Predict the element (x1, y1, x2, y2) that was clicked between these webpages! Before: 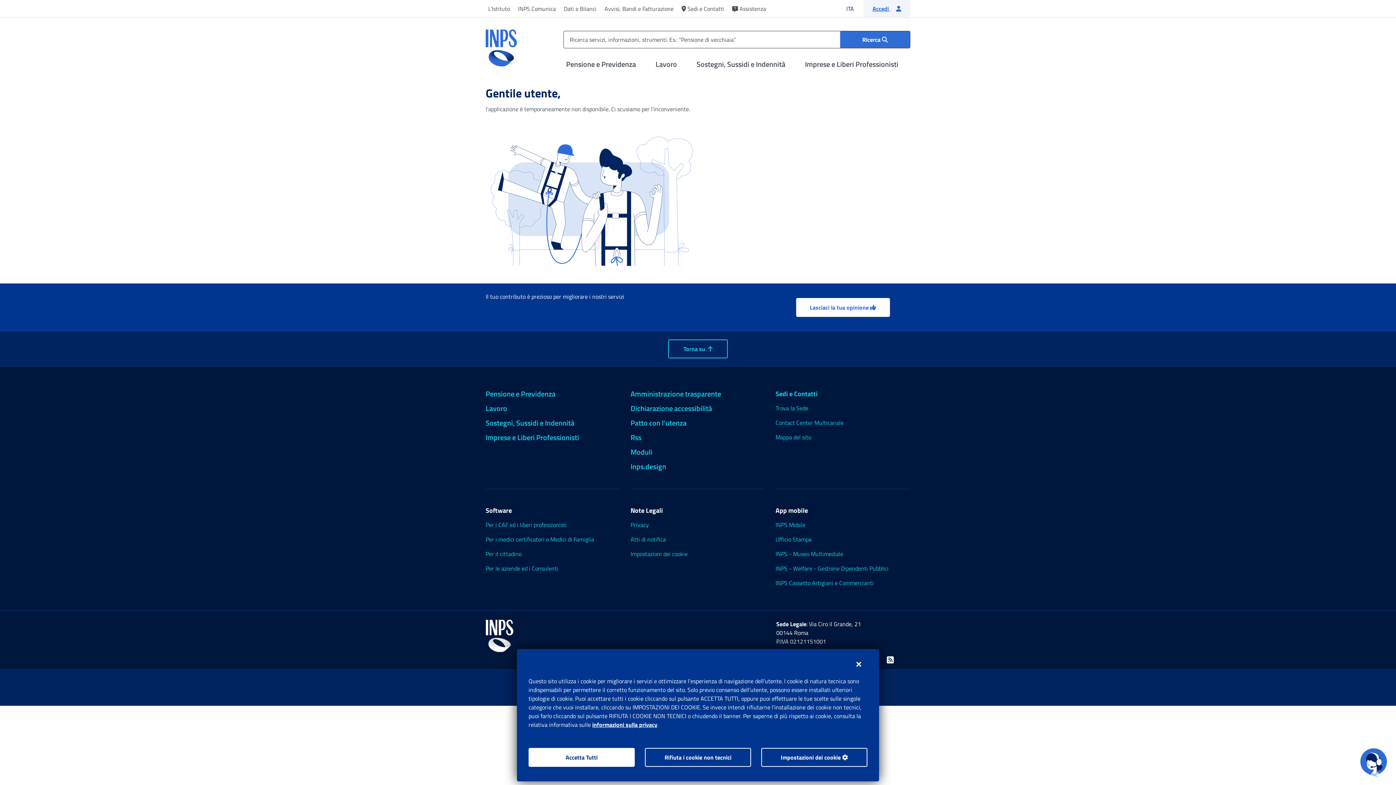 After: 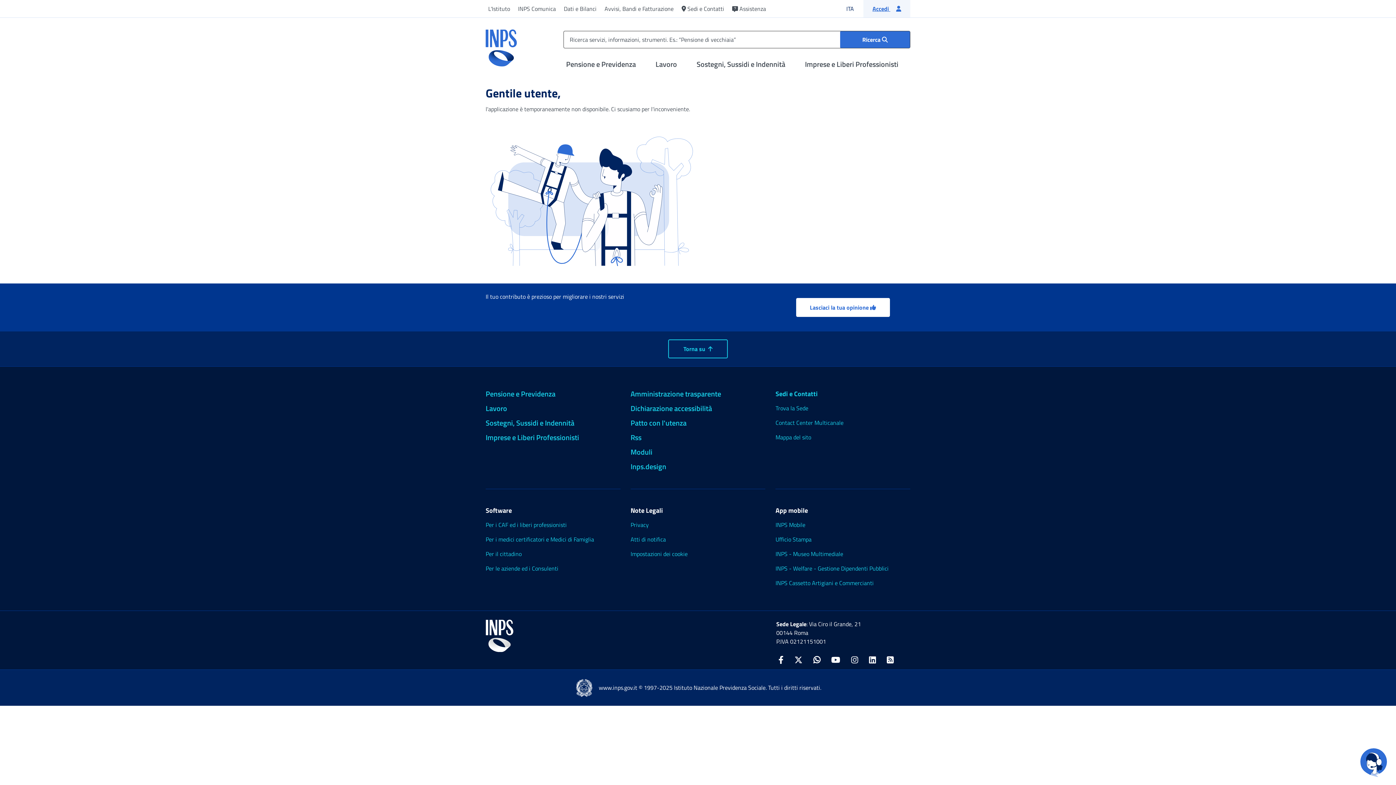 Action: label: Accetta Tutti bbox: (528, 748, 634, 767)